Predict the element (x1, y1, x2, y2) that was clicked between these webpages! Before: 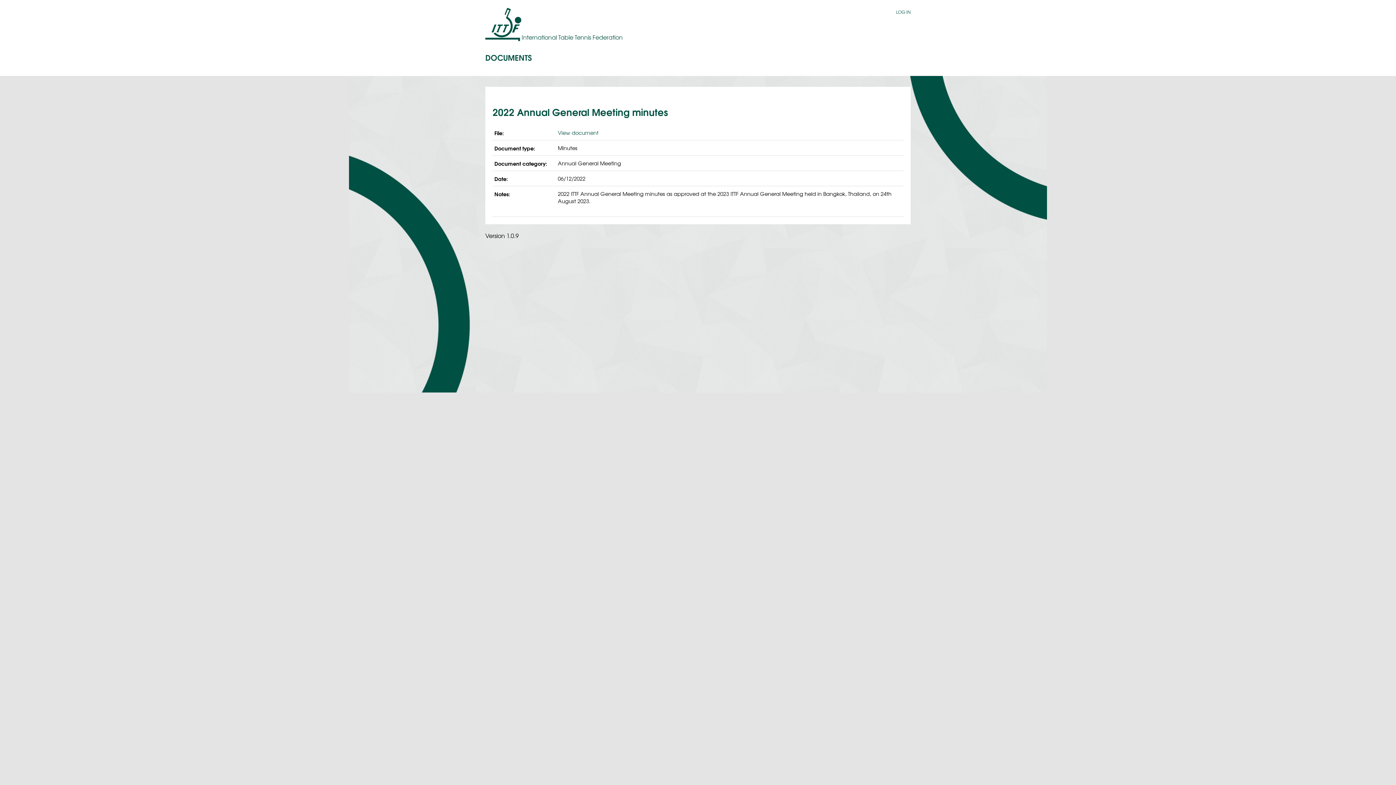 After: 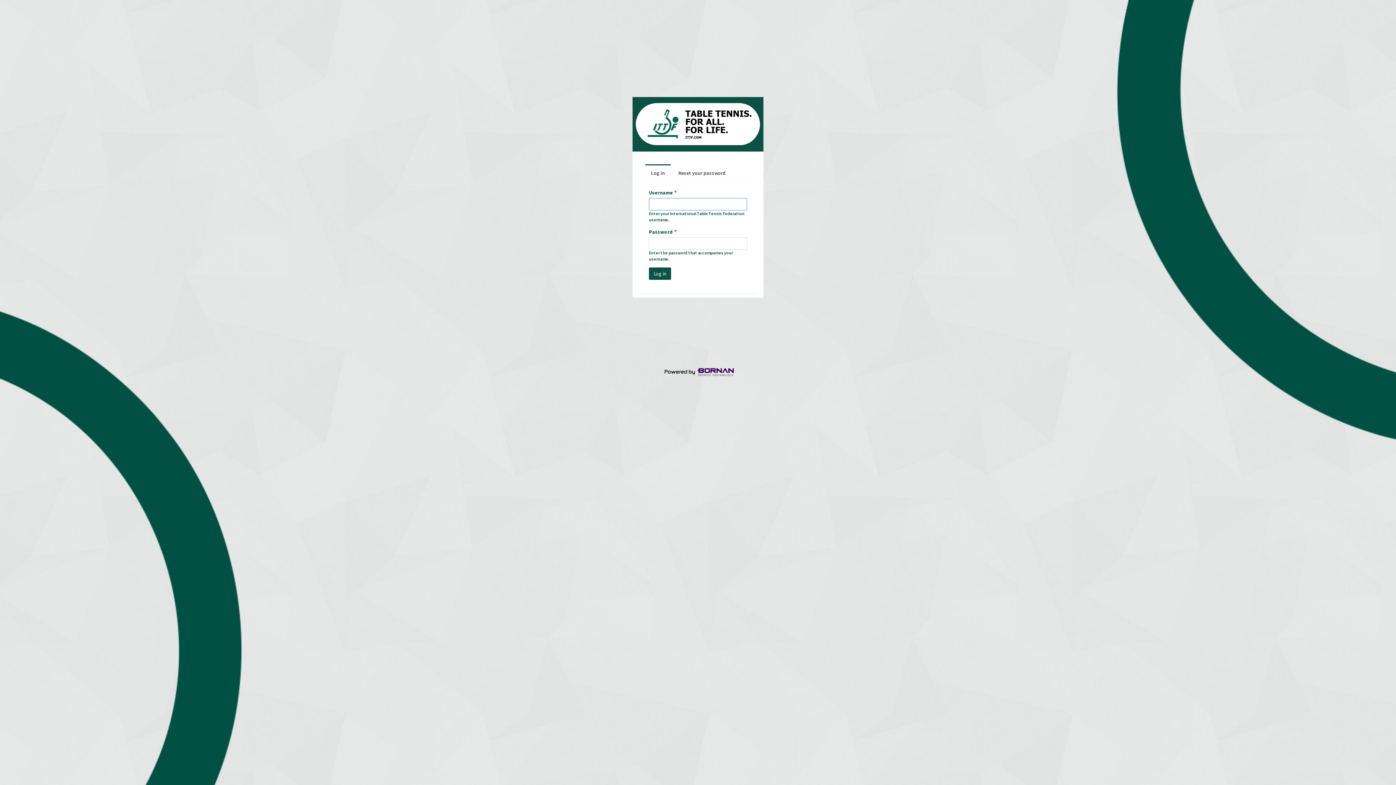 Action: label: LOG IN bbox: (896, 8, 910, 15)